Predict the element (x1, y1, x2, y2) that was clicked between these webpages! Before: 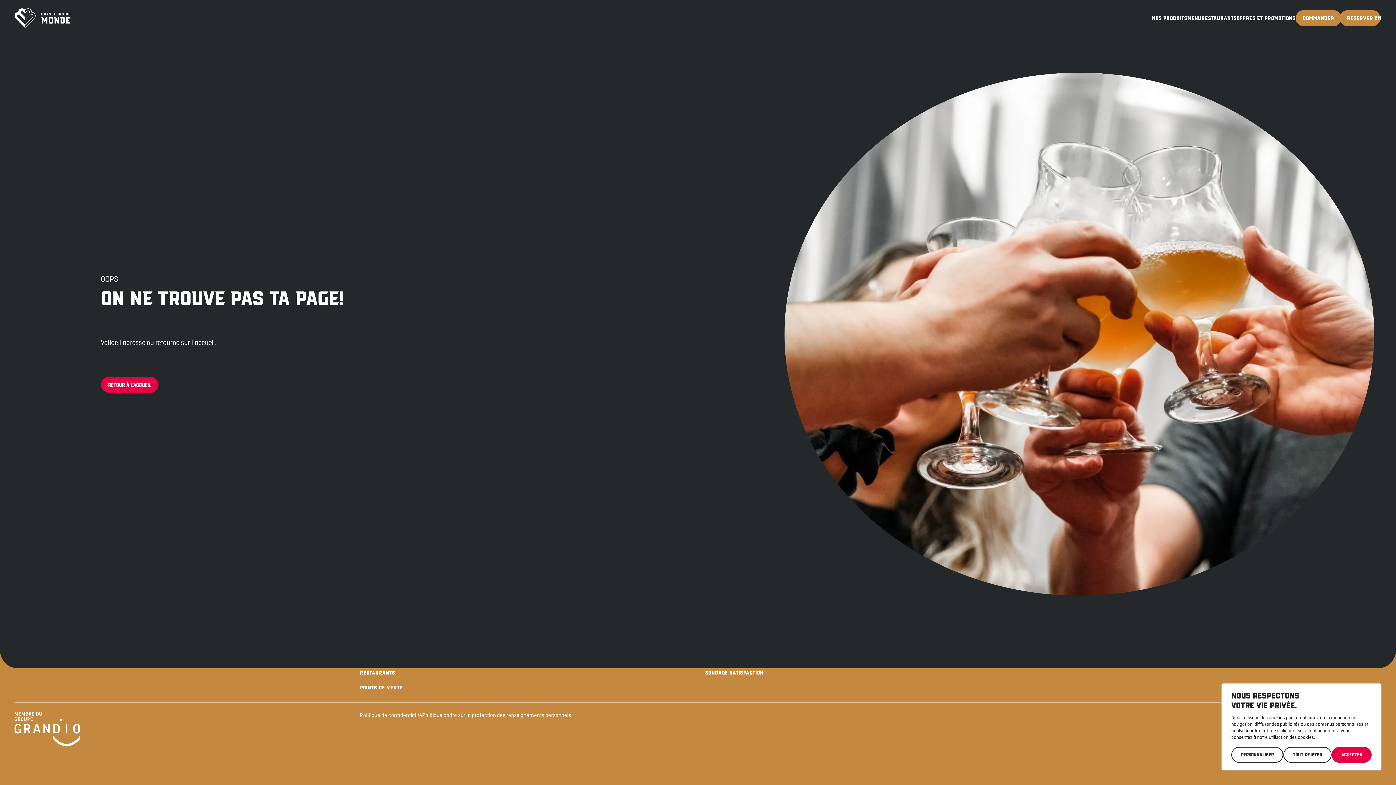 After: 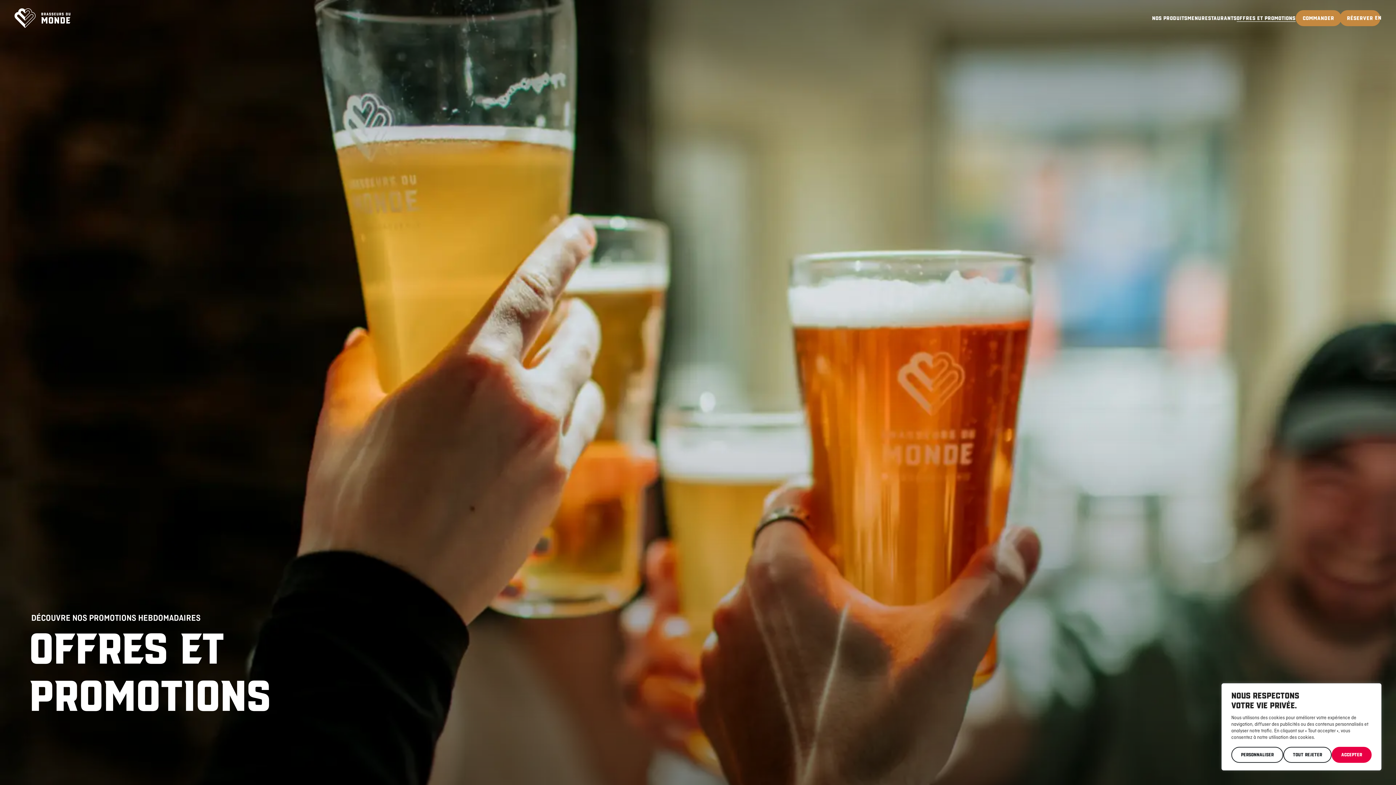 Action: bbox: (1236, 15, 1295, 21) label: Offres et promotions